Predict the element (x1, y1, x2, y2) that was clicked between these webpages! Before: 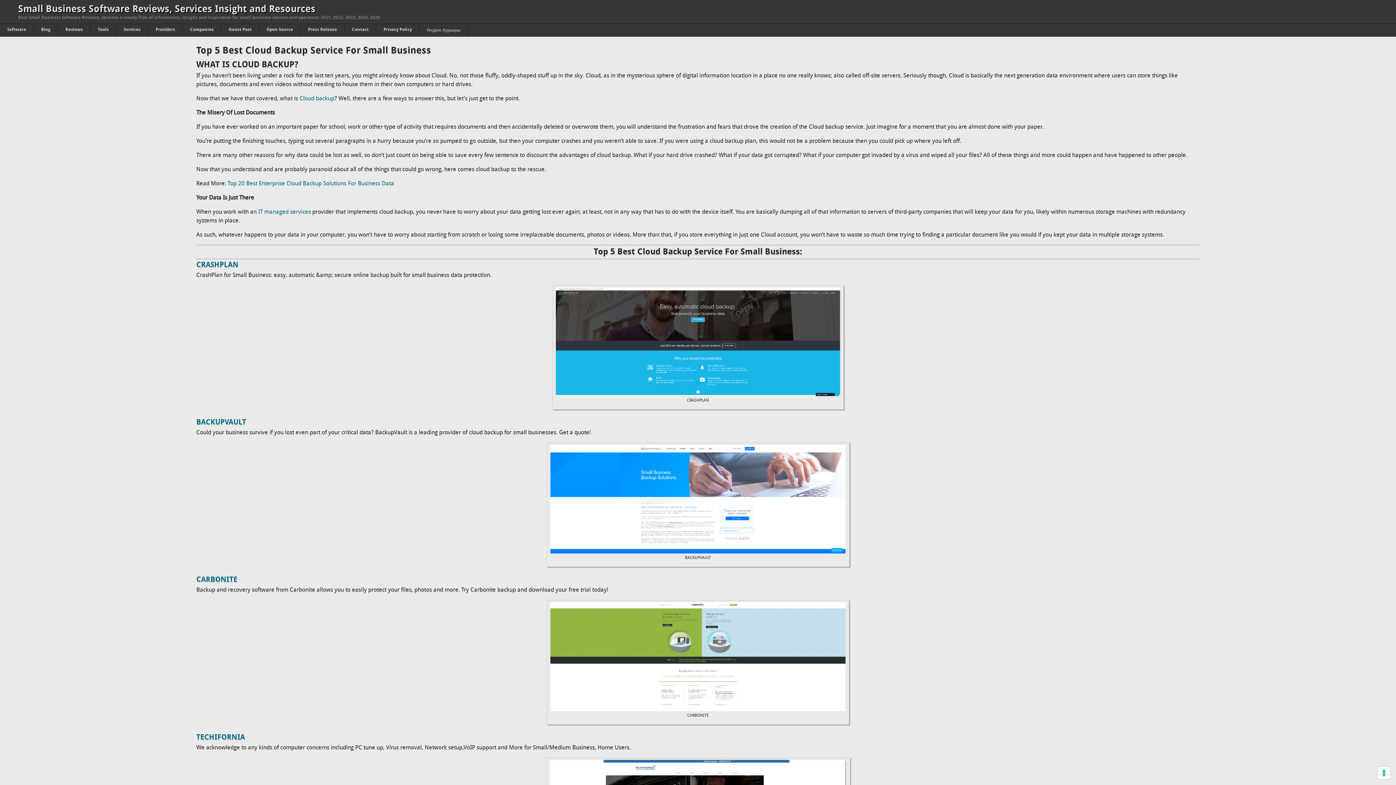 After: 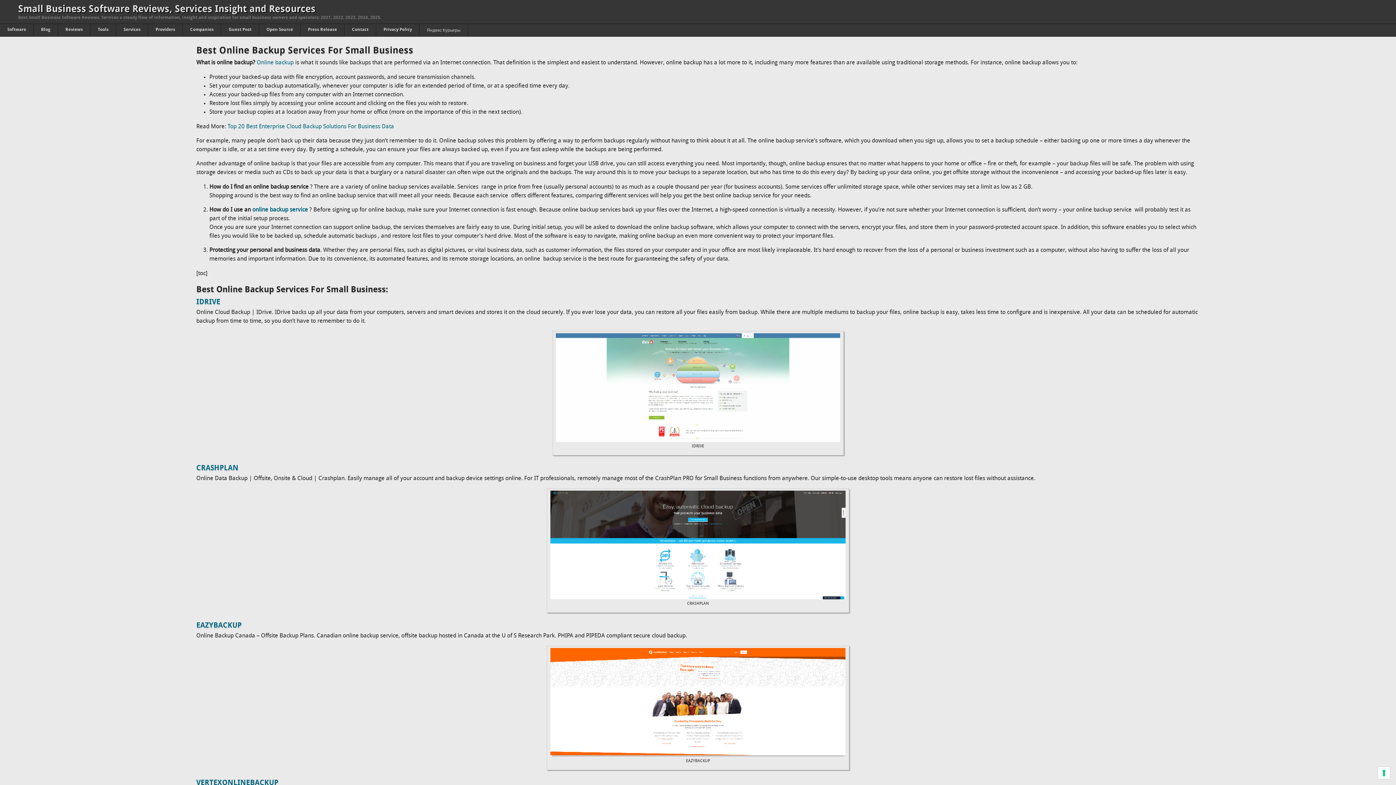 Action: label: Cloud backup bbox: (299, 96, 334, 101)